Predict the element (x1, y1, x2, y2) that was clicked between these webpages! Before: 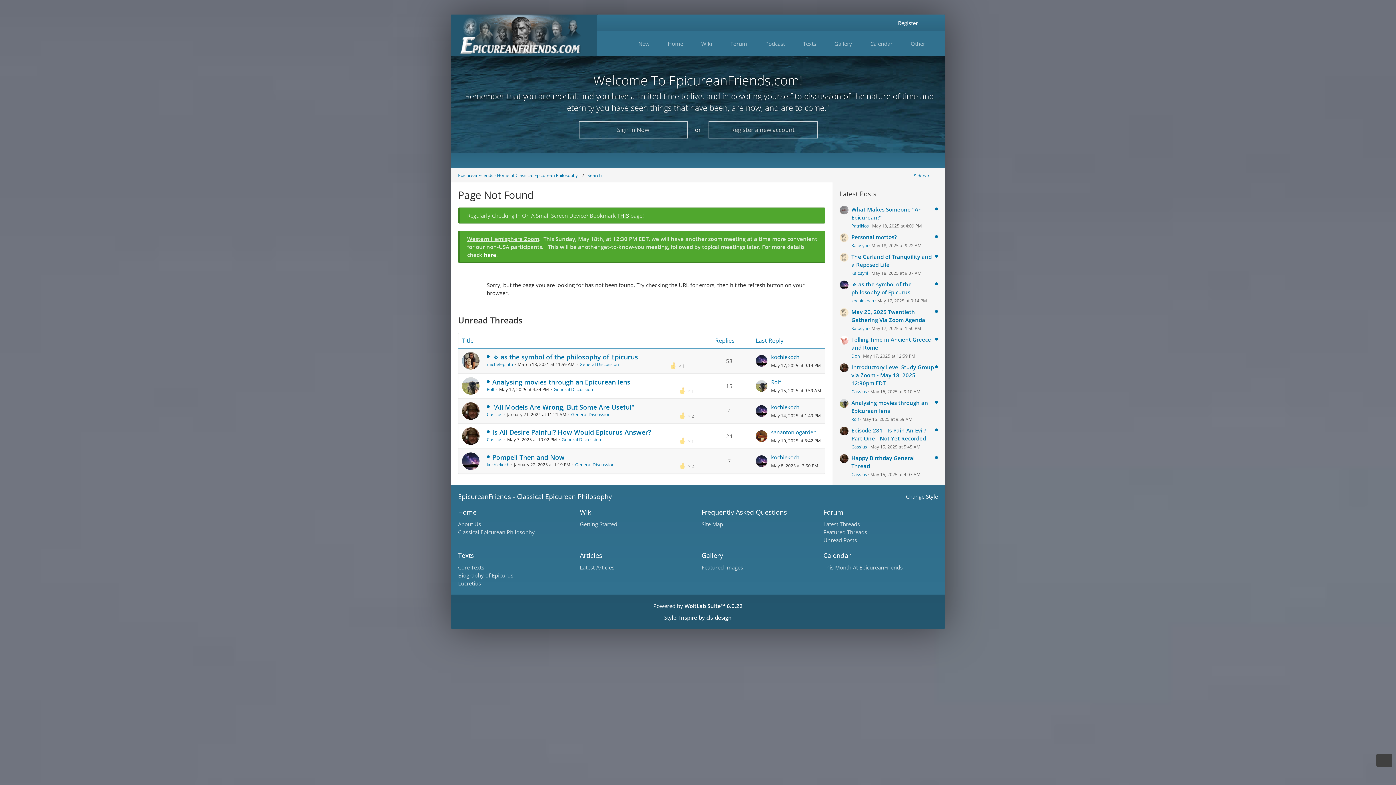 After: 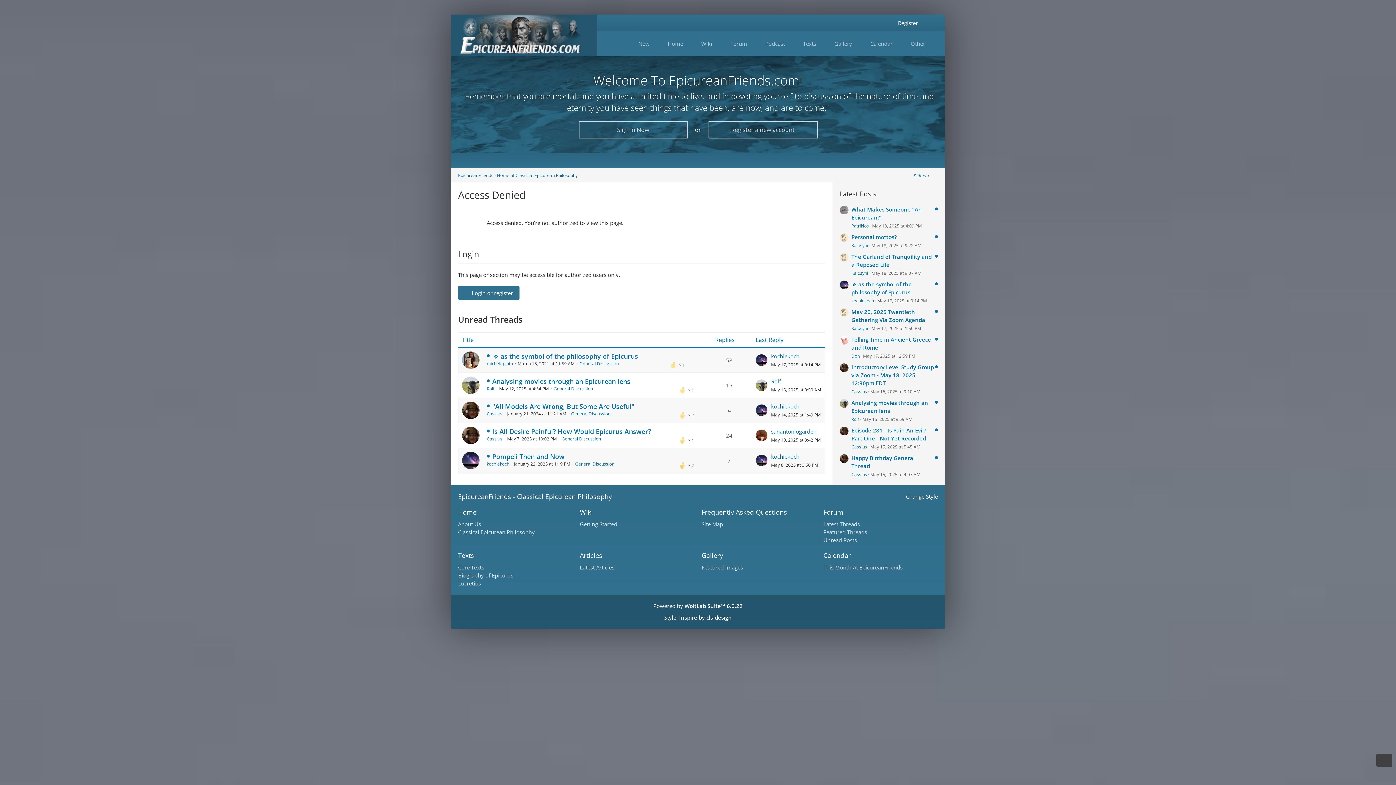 Action: label: kochiekoch bbox: (771, 353, 821, 361)